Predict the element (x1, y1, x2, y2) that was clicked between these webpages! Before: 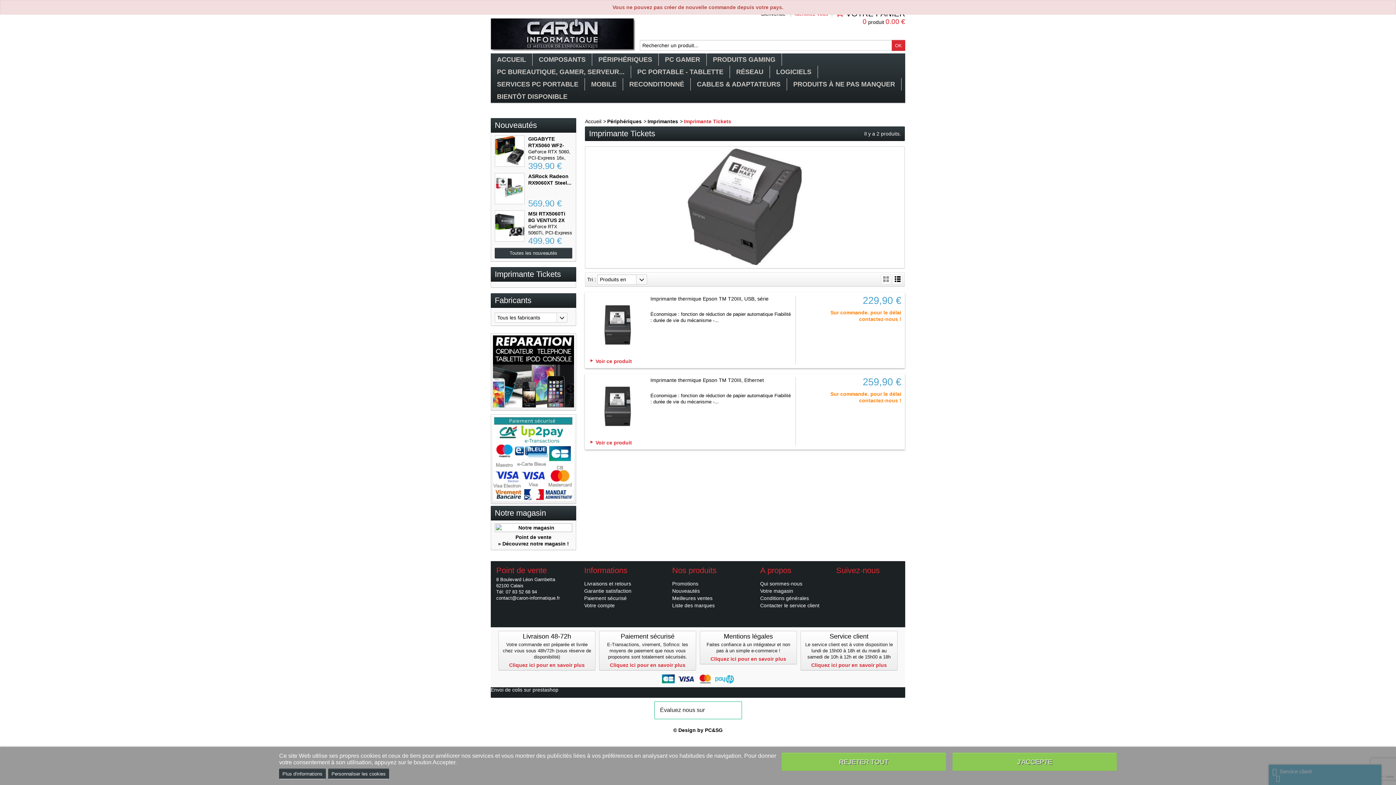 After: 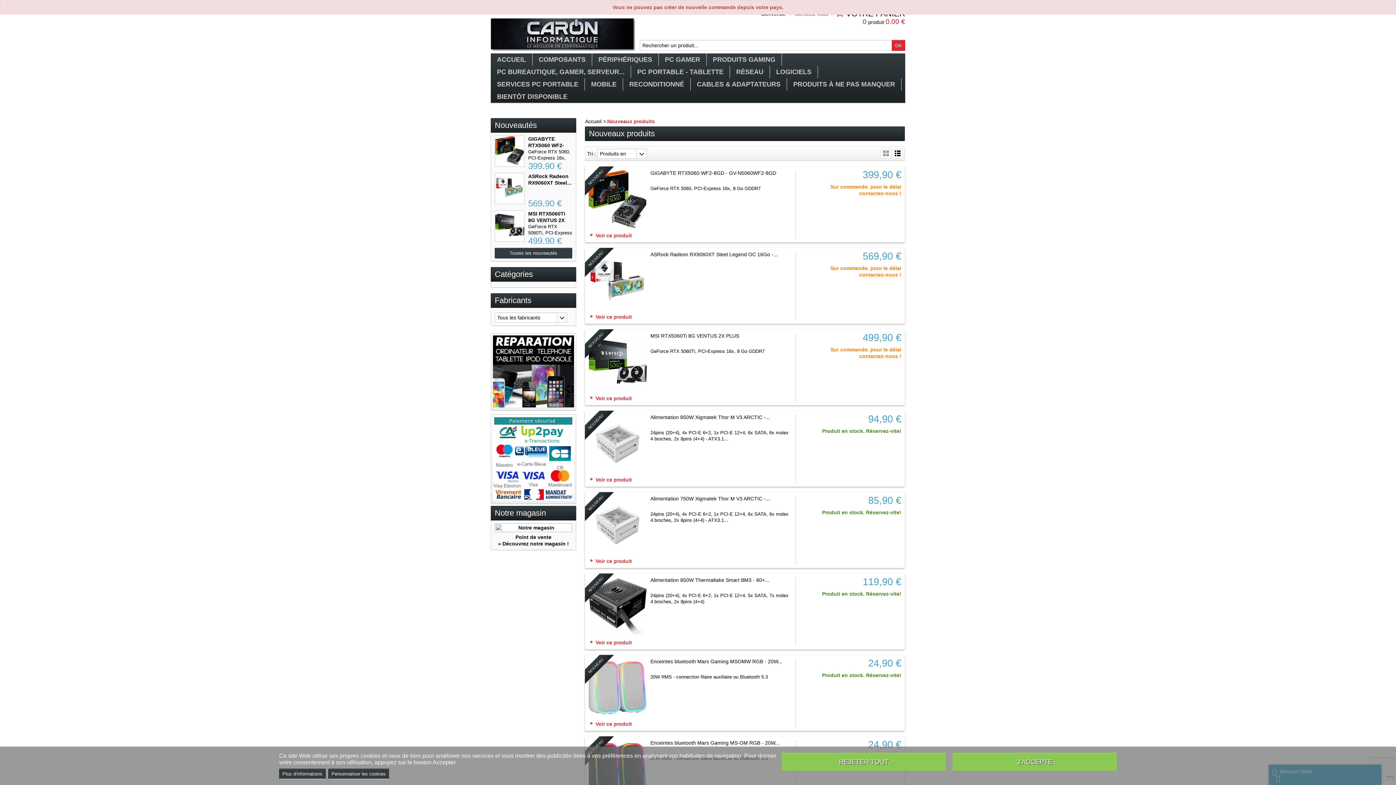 Action: label: Nouveautés bbox: (672, 588, 700, 594)